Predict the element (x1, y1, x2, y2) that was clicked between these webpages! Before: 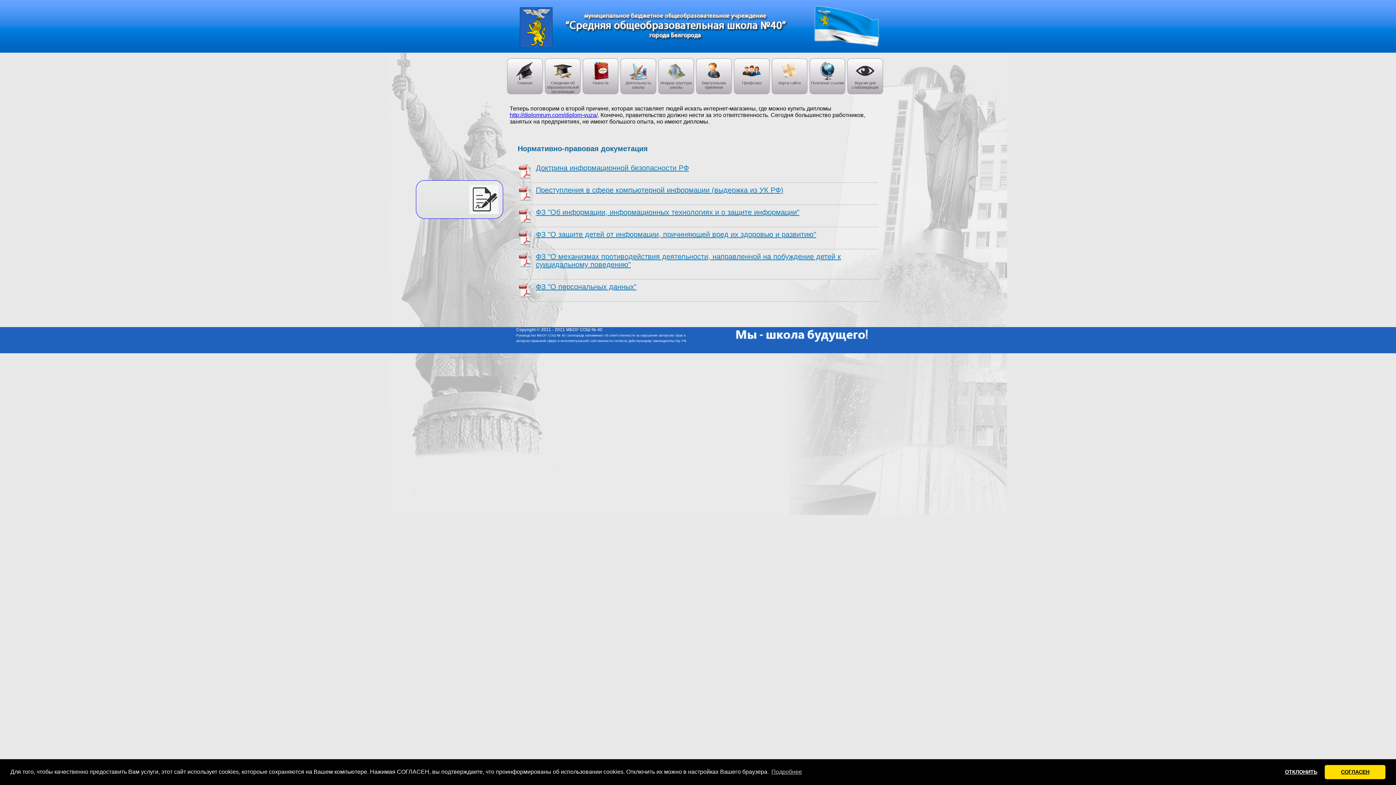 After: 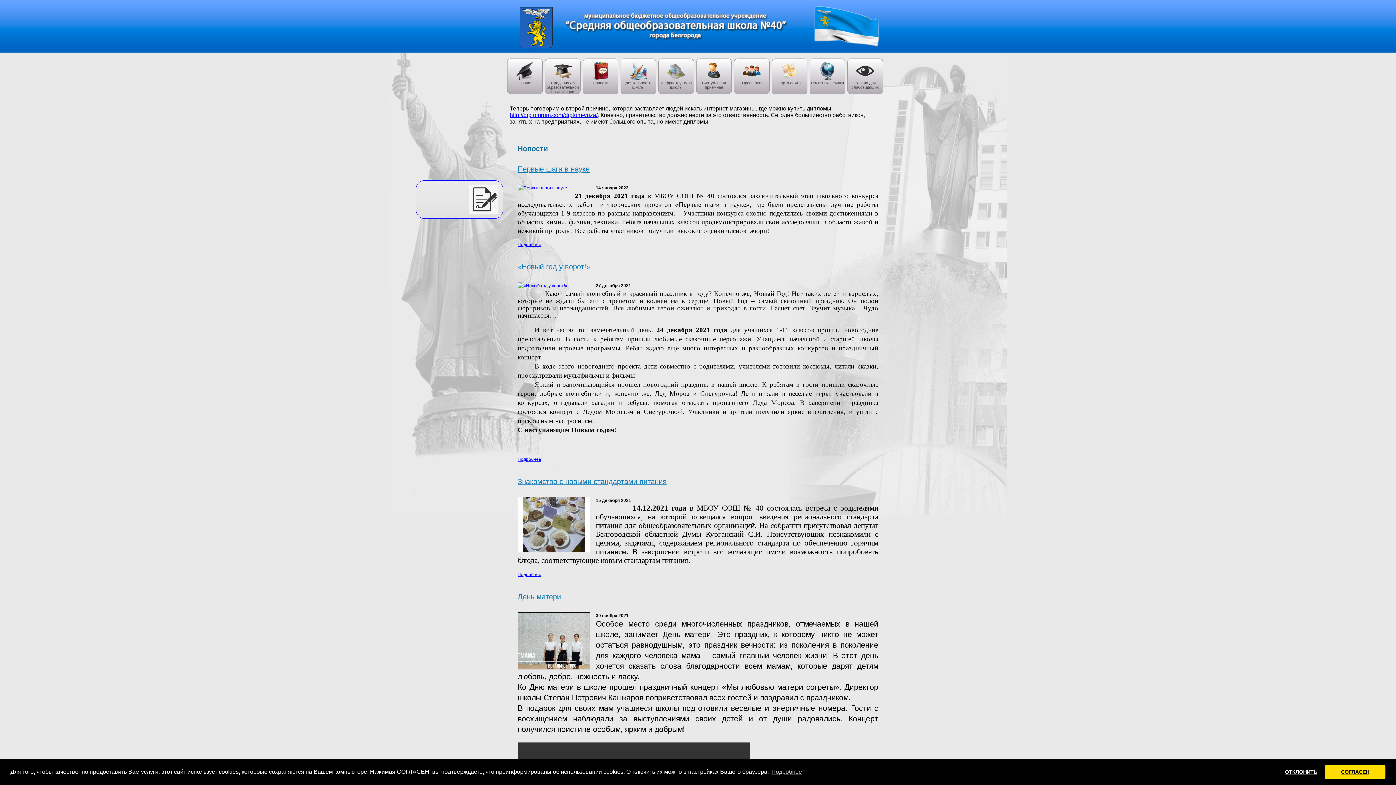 Action: bbox: (582, 58, 618, 94) label: Новости